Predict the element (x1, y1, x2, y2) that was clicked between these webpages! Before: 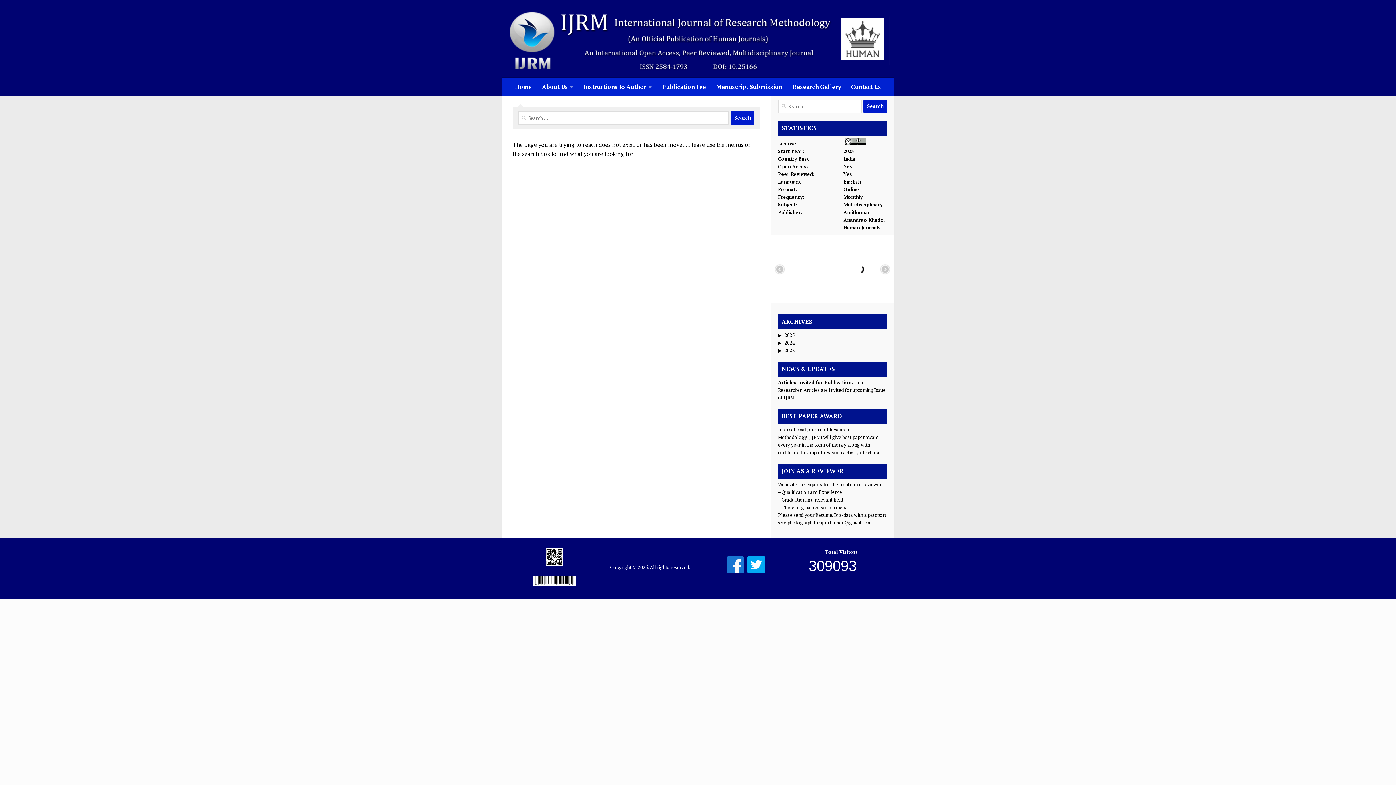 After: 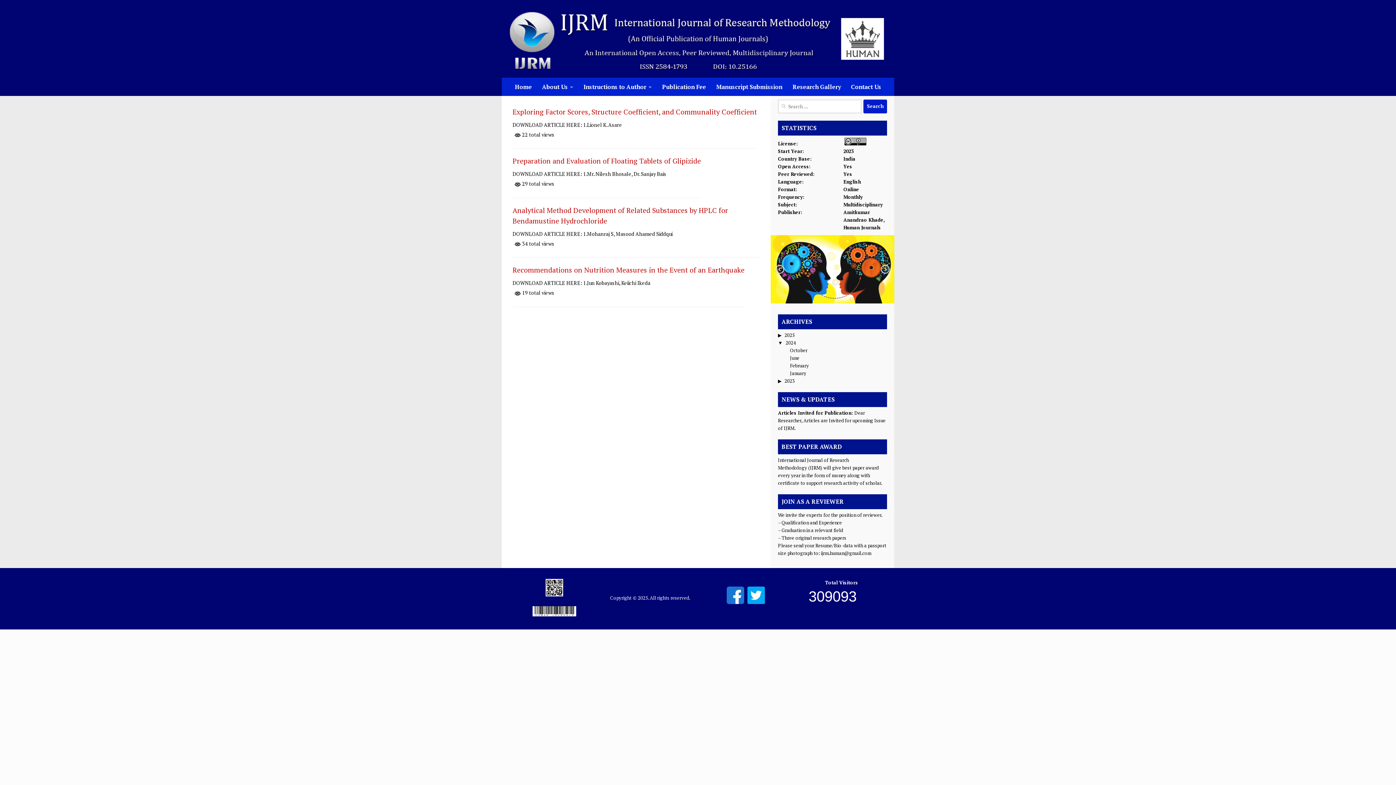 Action: bbox: (784, 339, 794, 346) label: 2024